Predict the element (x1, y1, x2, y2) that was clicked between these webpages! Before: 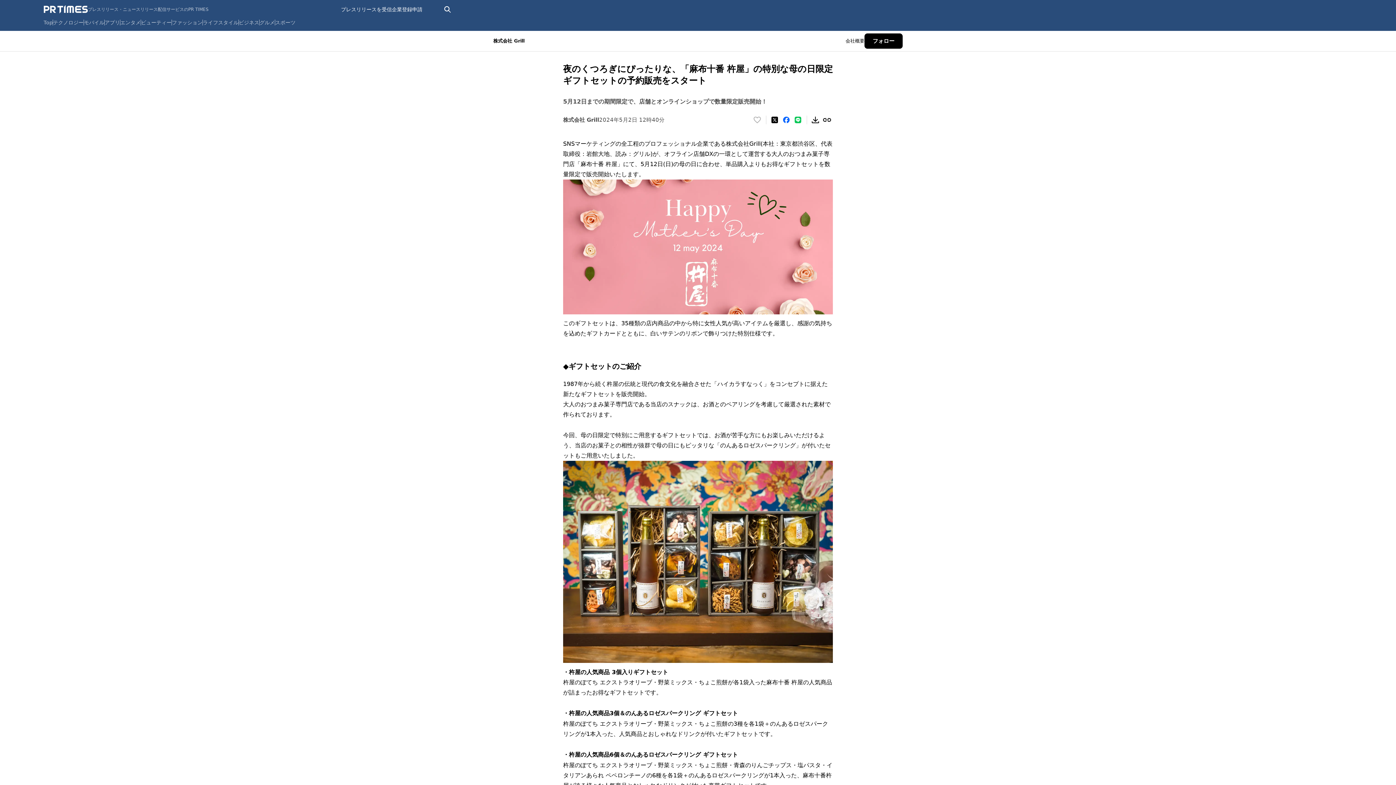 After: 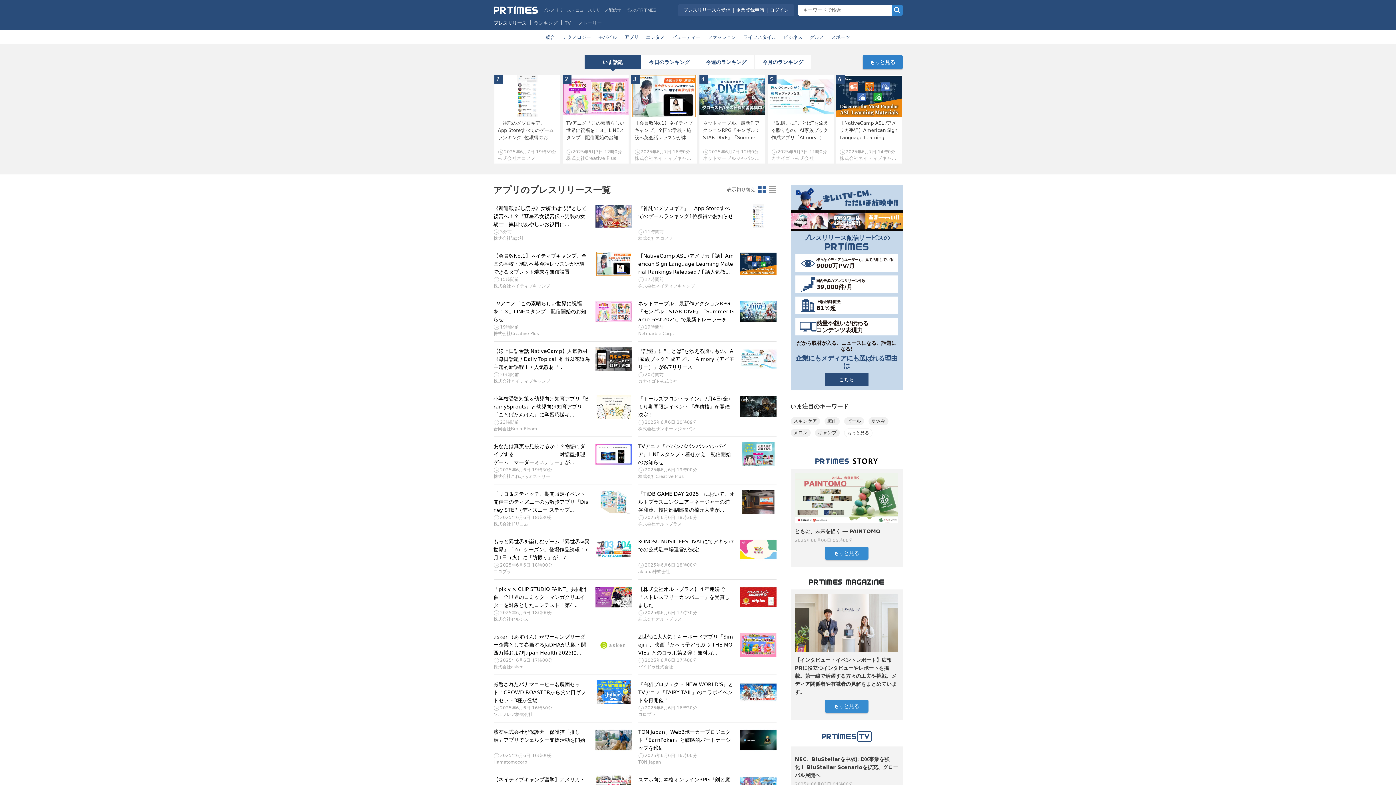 Action: label: アプリ bbox: (104, 19, 120, 25)